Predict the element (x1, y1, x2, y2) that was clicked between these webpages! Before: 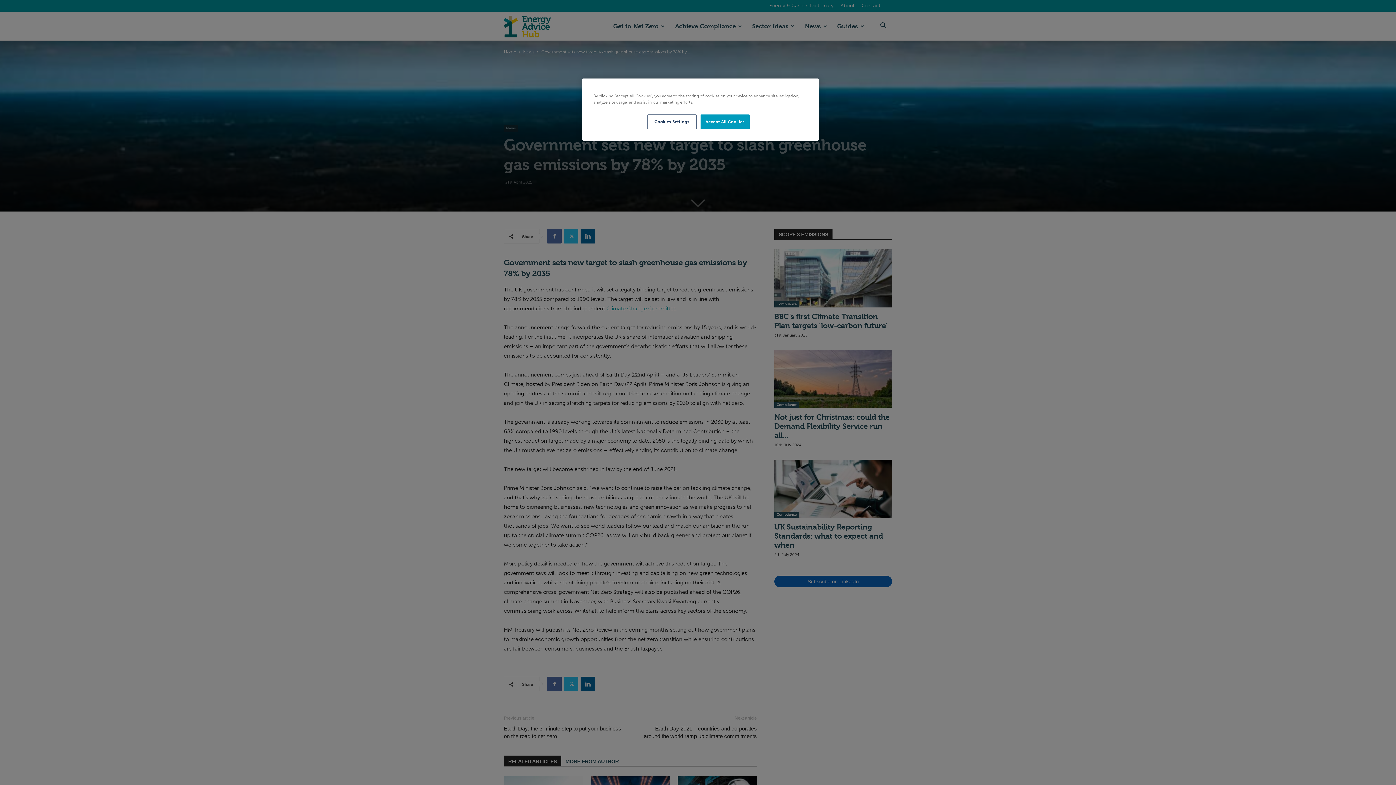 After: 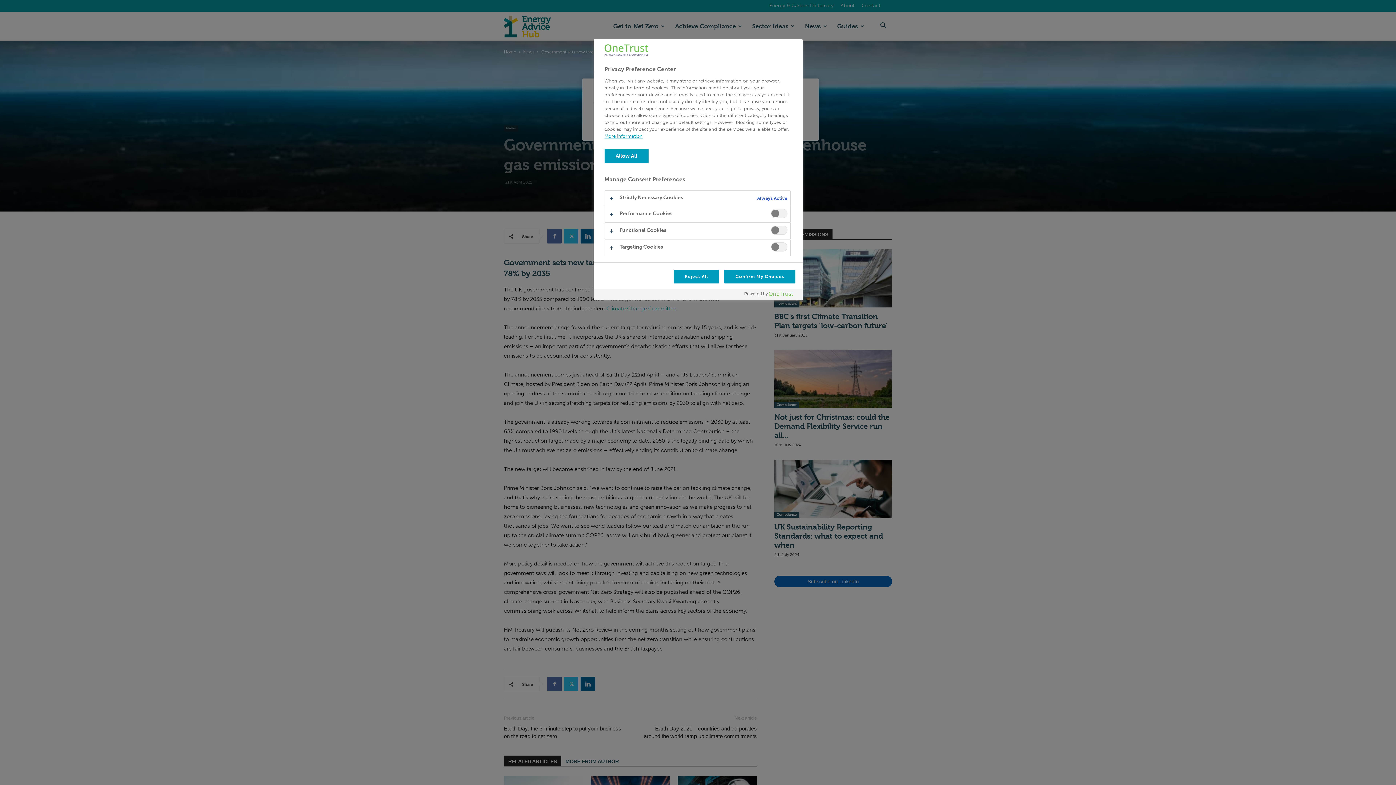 Action: label: Cookies Settings bbox: (647, 114, 696, 129)